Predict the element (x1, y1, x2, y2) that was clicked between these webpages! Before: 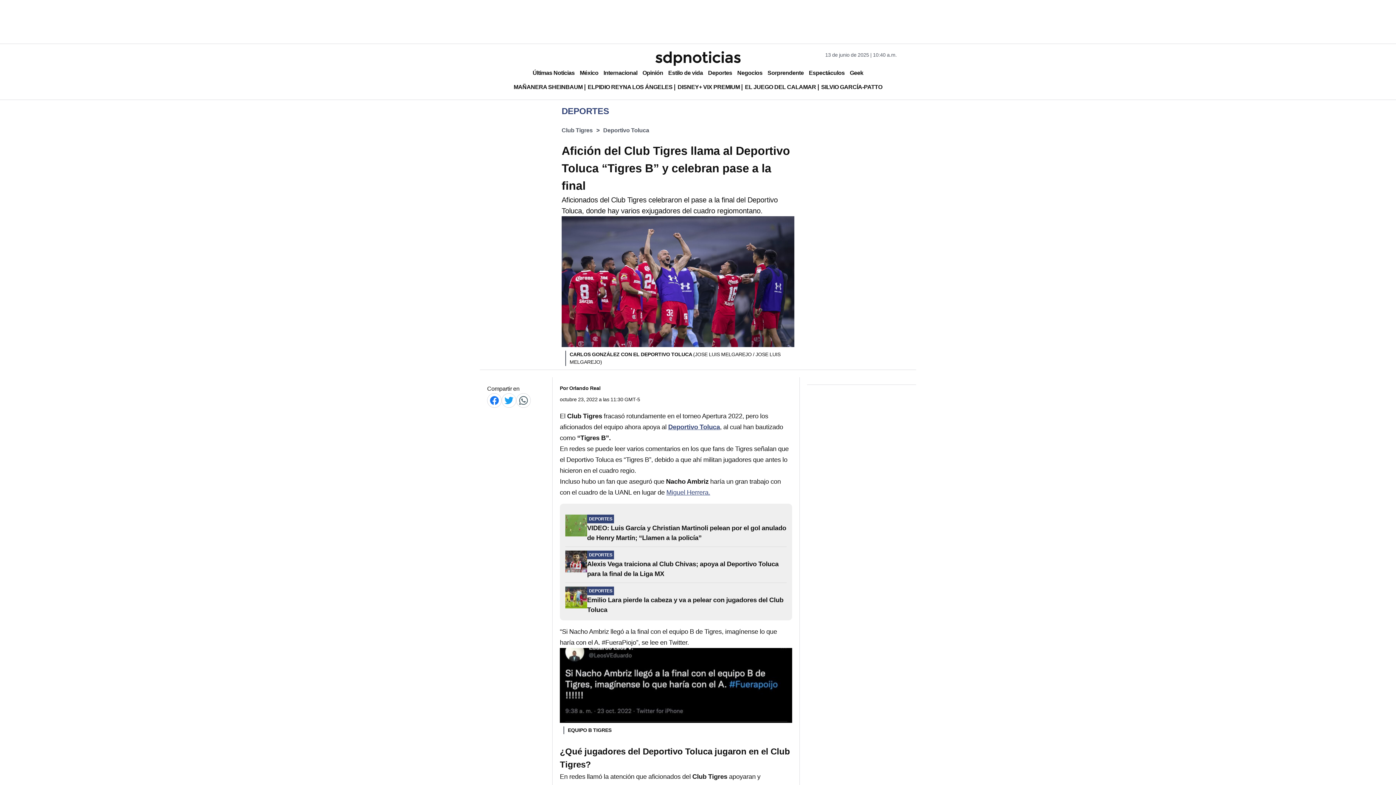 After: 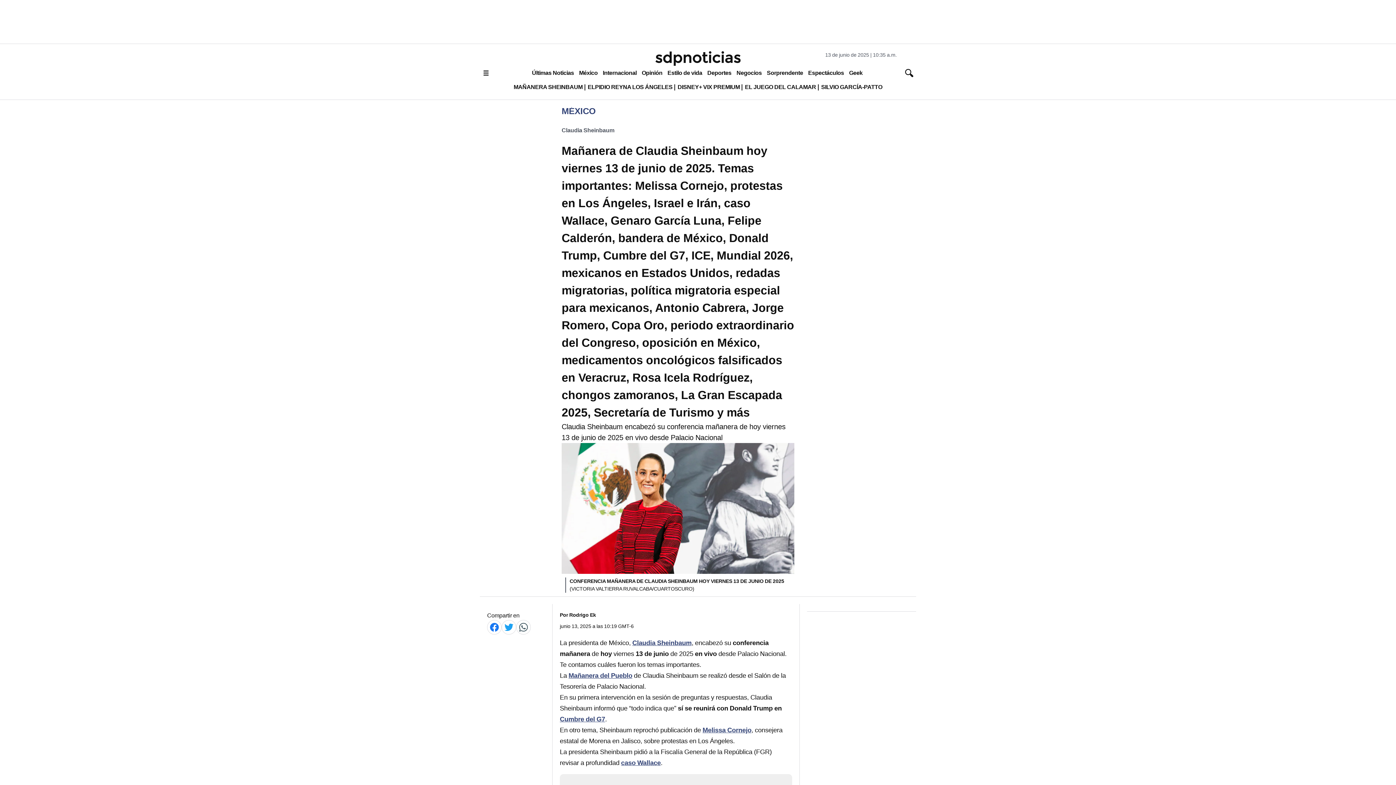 Action: label: MAÑANERA SHEINBAUM bbox: (511, 80, 585, 93)